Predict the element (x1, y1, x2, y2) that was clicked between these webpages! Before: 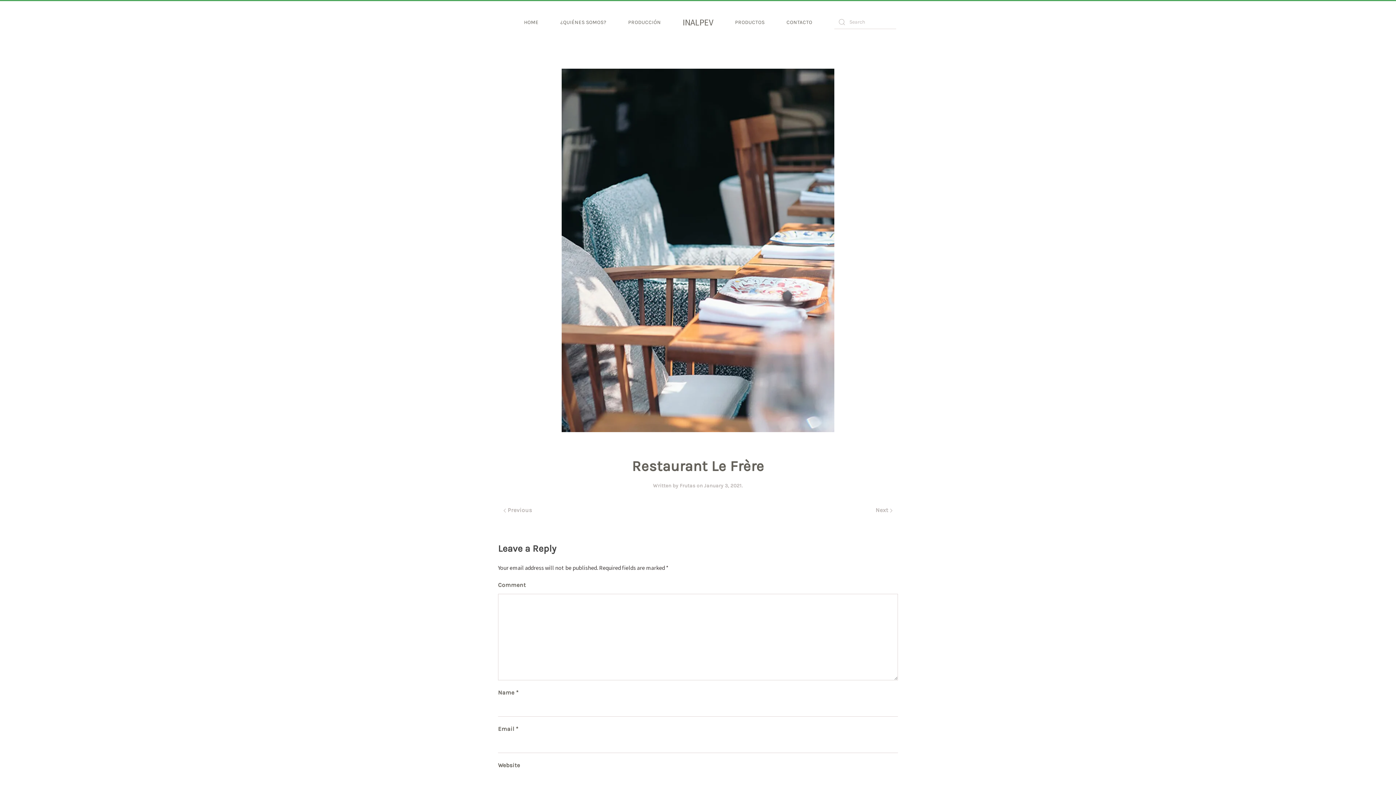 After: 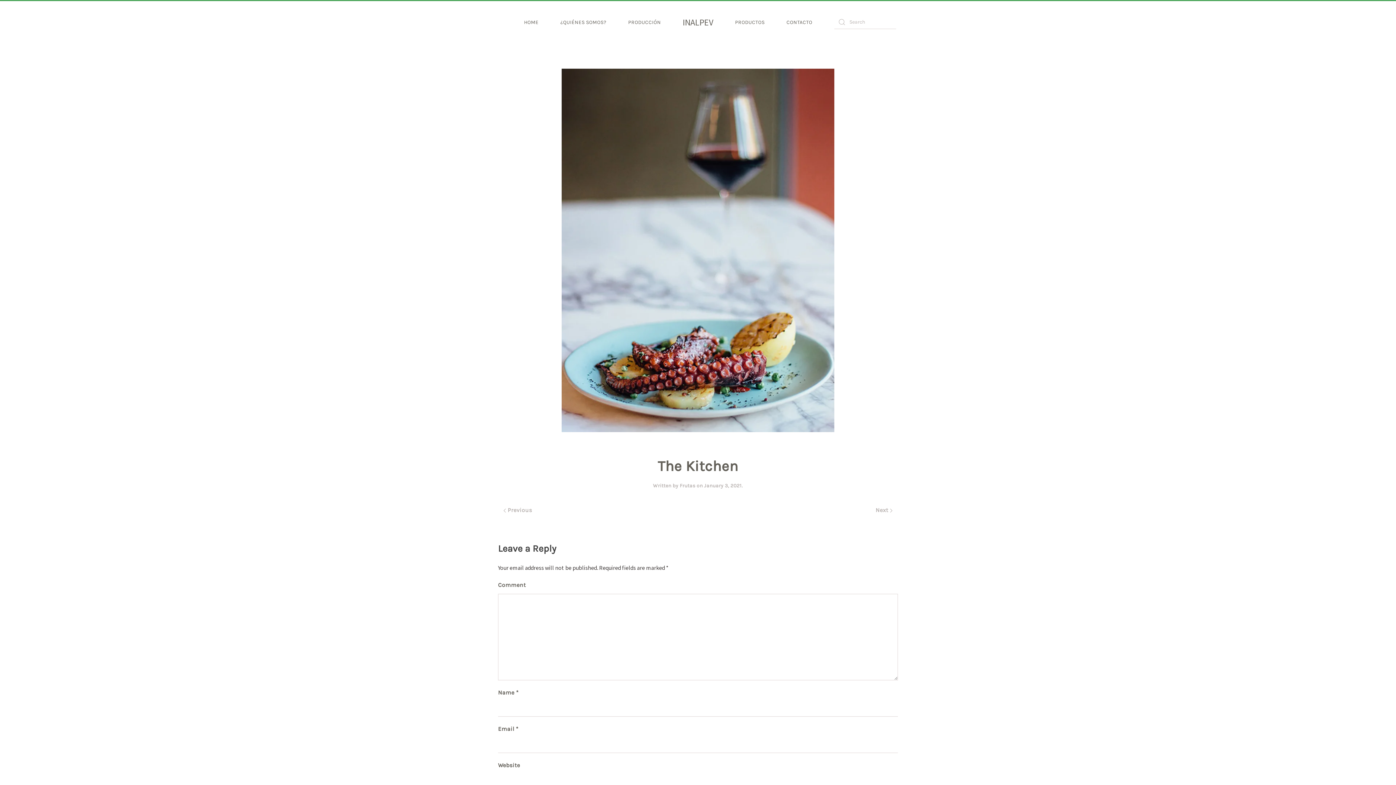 Action: bbox: (498, 504, 537, 517) label:  Previous